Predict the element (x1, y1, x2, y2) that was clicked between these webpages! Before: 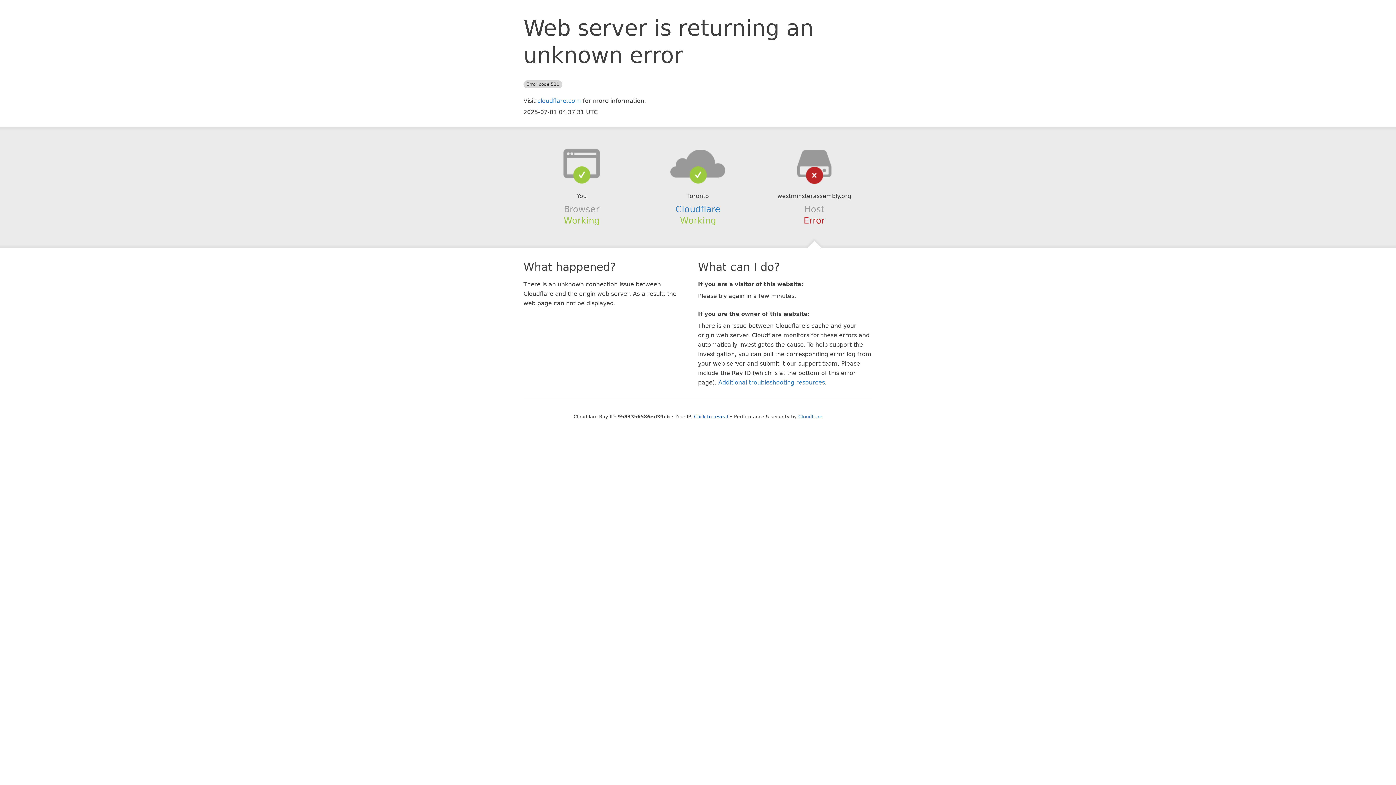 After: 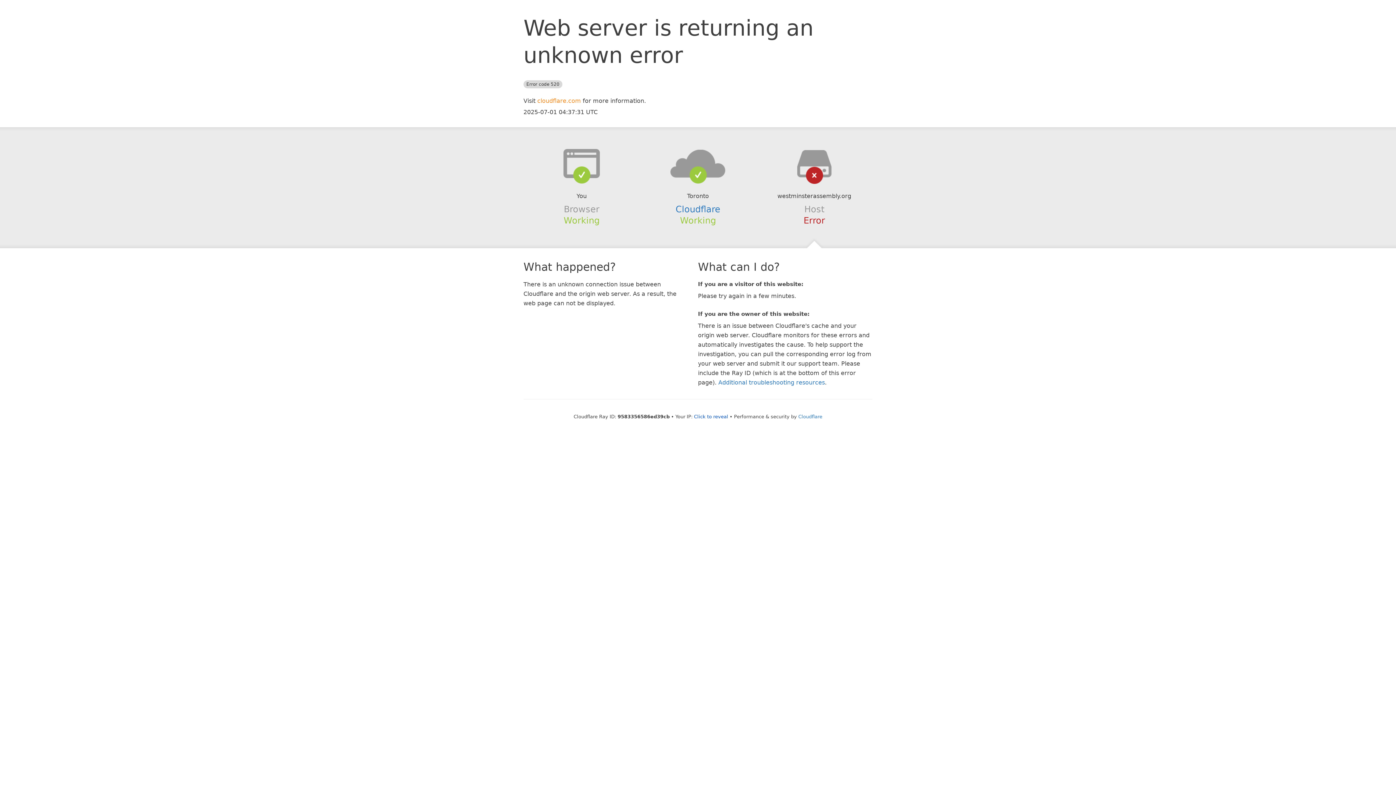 Action: label: cloudflare.com bbox: (537, 97, 581, 104)